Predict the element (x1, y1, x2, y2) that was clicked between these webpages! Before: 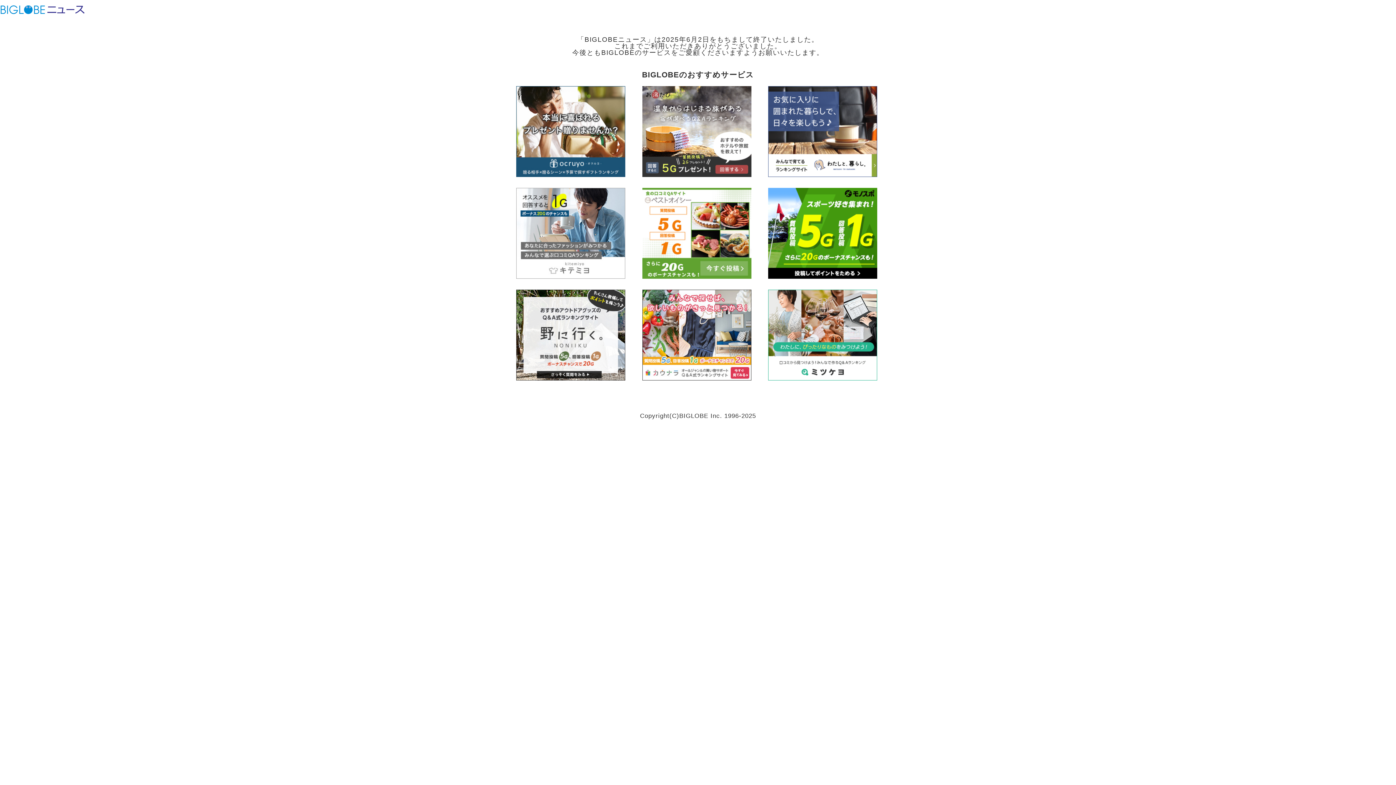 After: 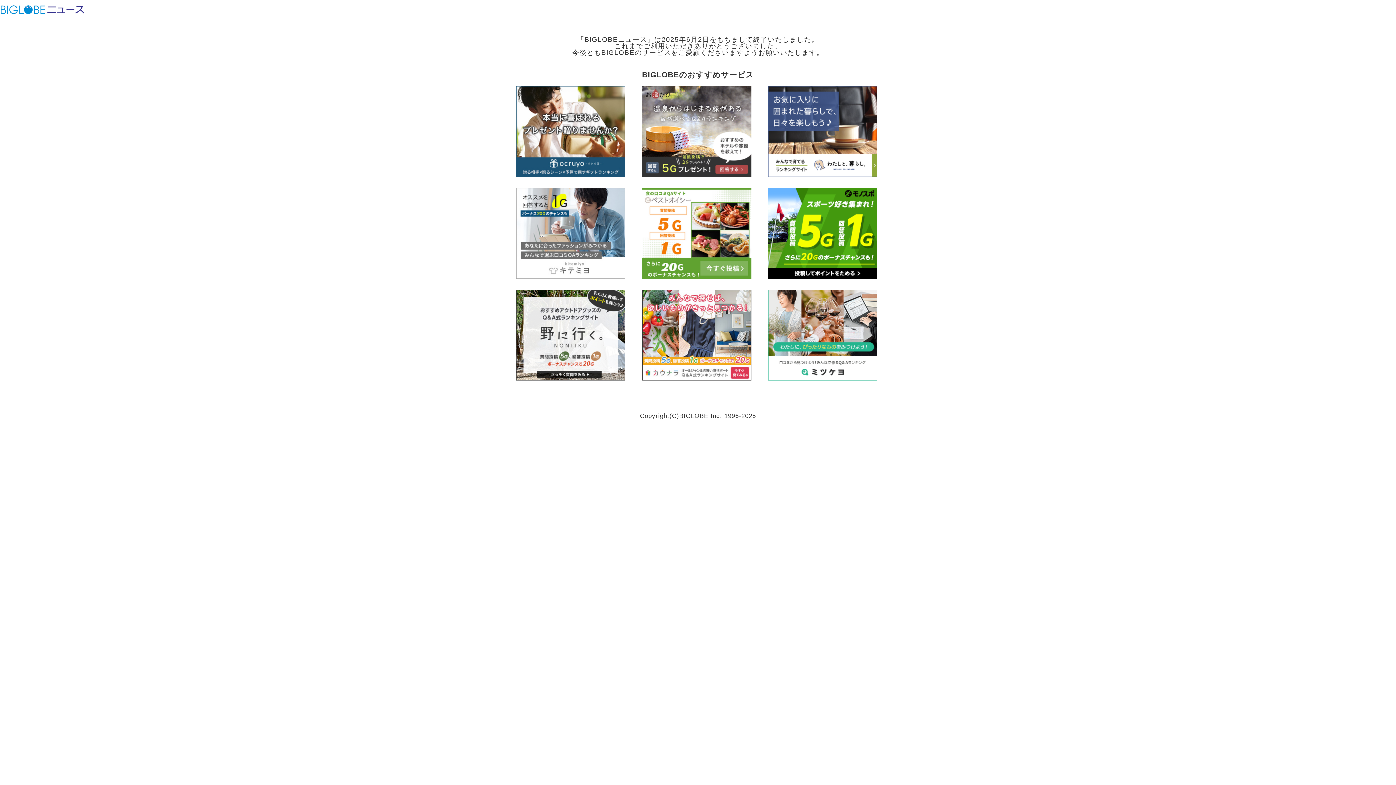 Action: bbox: (642, 169, 751, 178)